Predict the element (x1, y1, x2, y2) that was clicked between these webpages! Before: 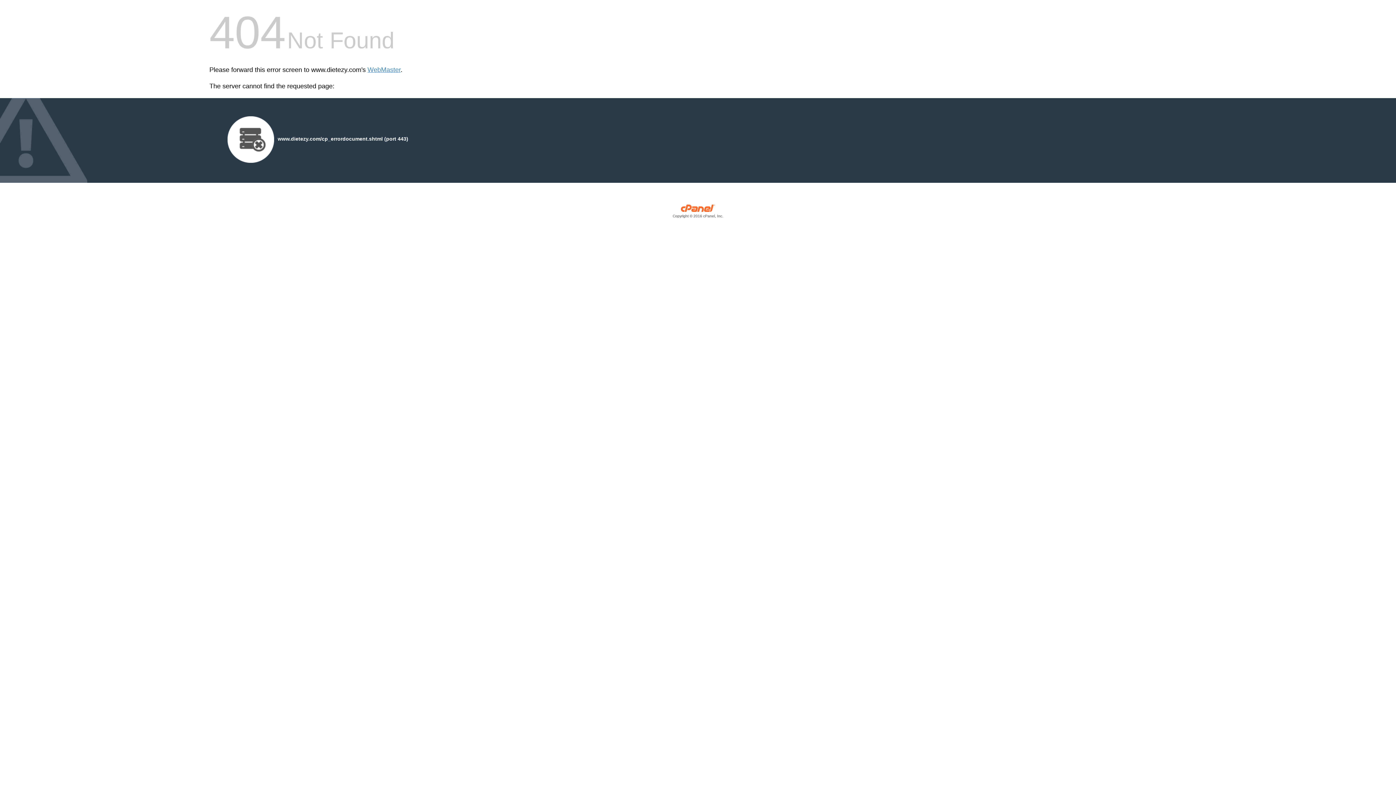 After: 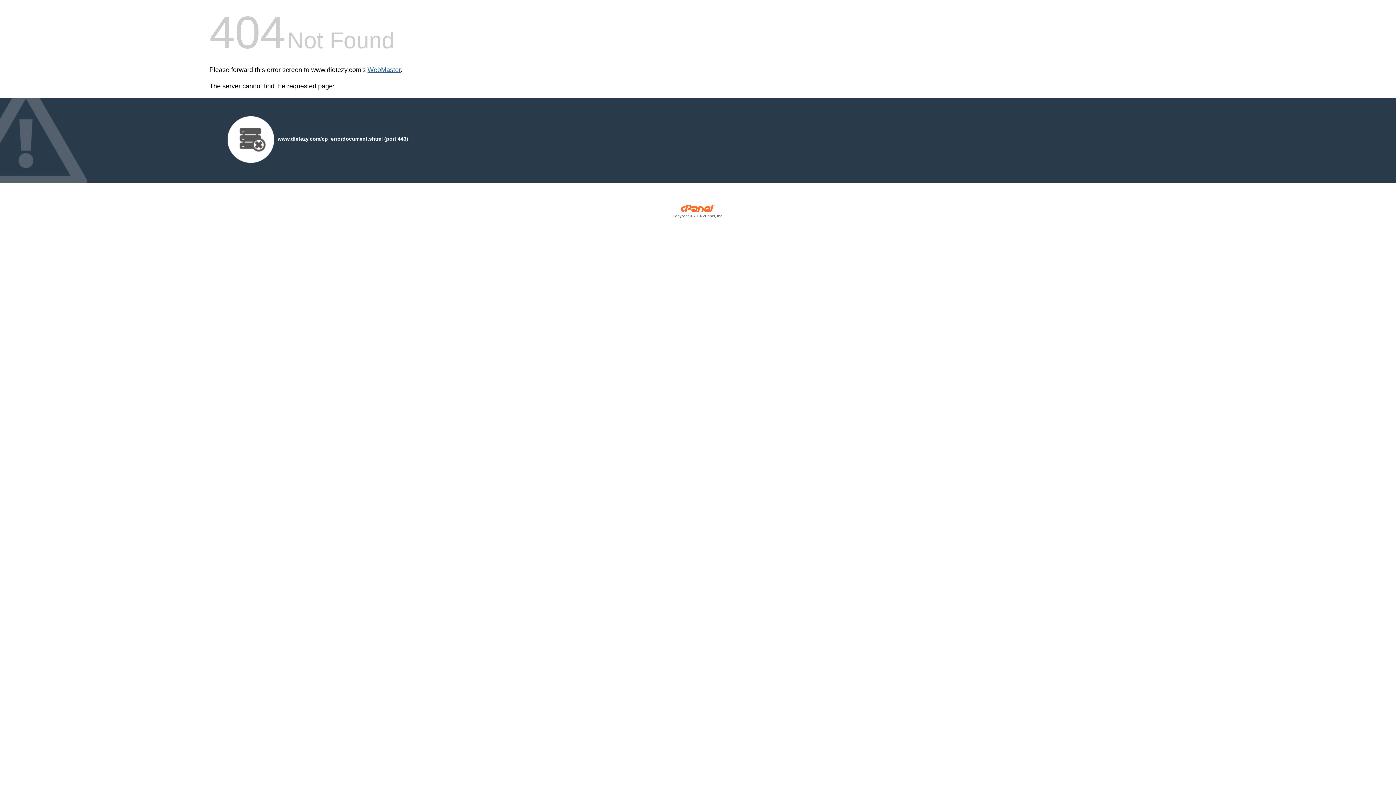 Action: label: WebMaster bbox: (367, 66, 400, 73)